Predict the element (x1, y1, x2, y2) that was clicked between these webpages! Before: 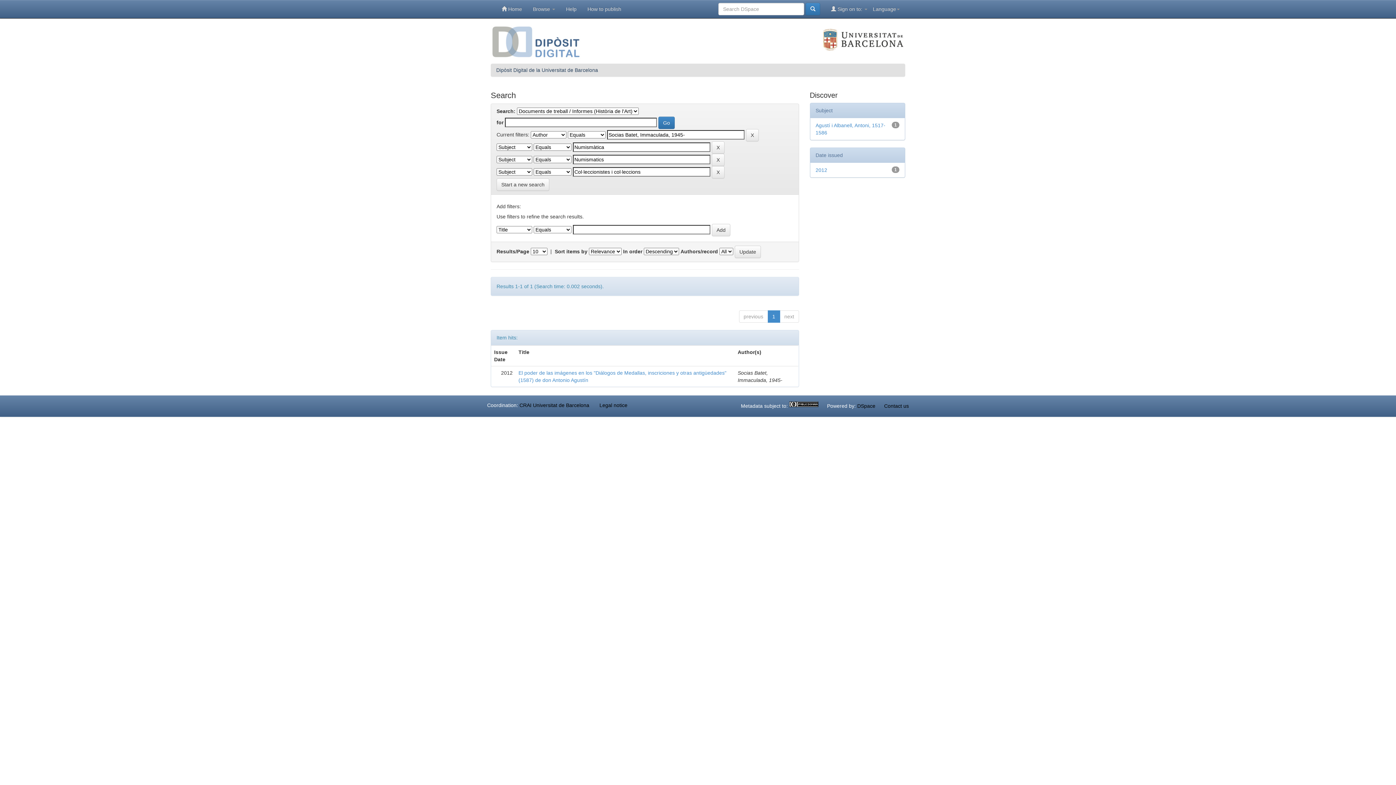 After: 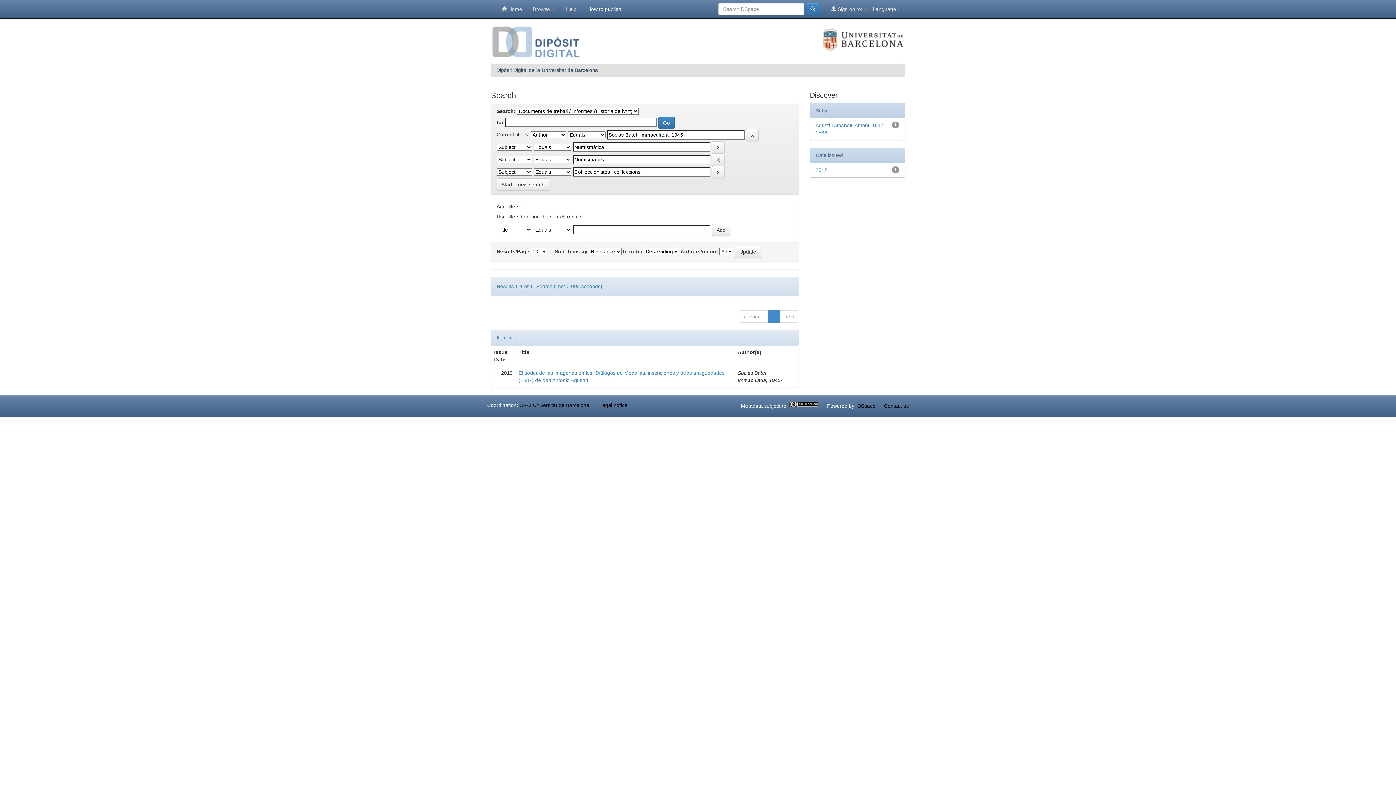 Action: bbox: (582, 0, 626, 18) label: How to publish